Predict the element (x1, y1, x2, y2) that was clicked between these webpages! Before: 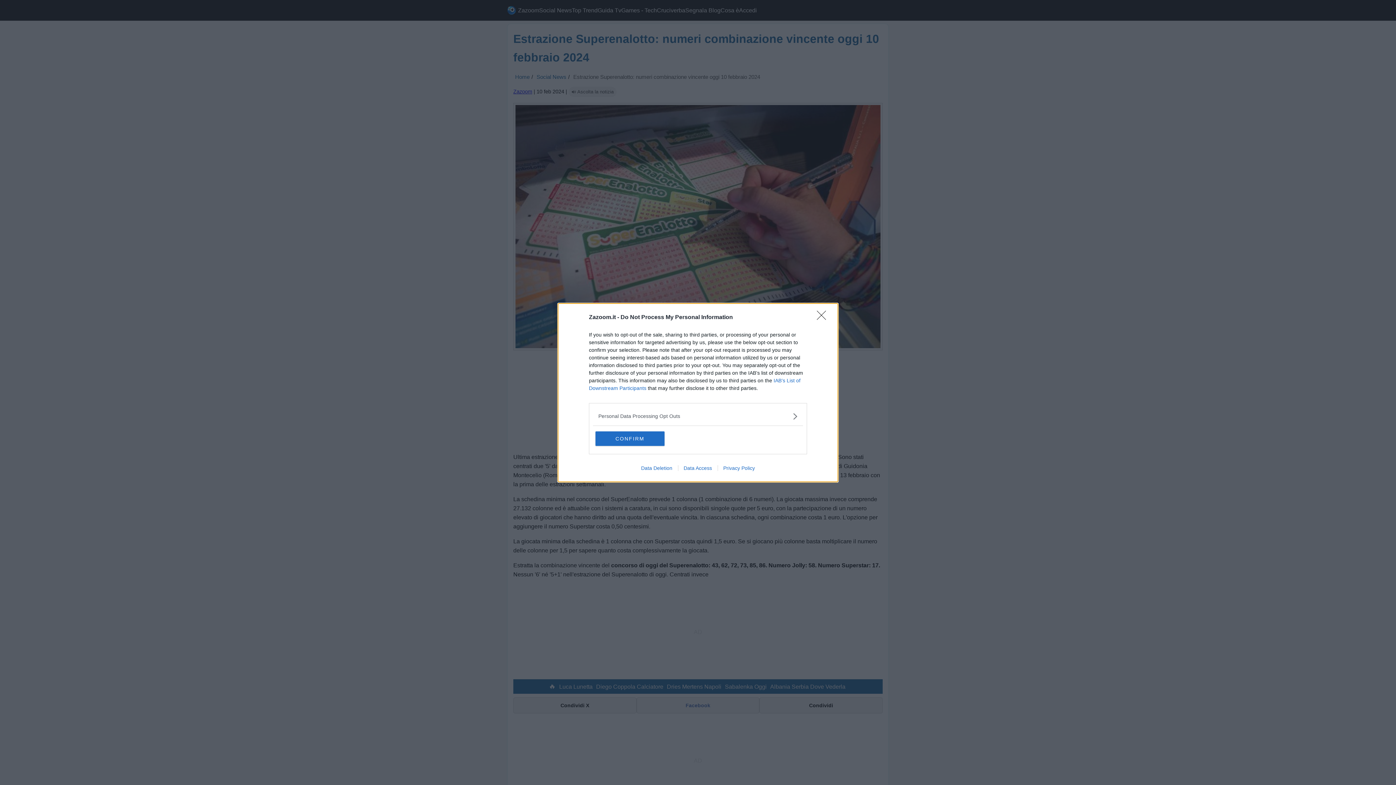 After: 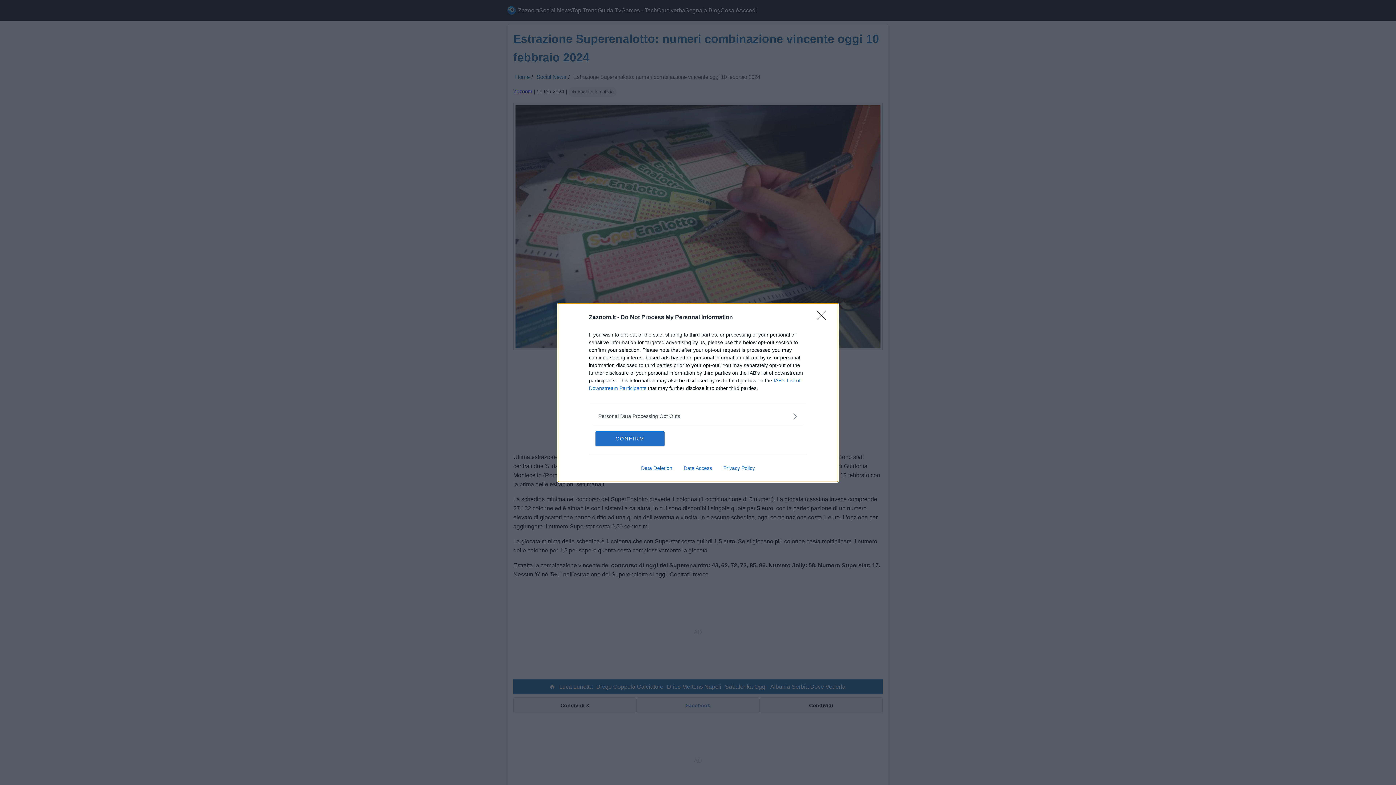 Action: bbox: (717, 465, 760, 471) label: Privacy Policy